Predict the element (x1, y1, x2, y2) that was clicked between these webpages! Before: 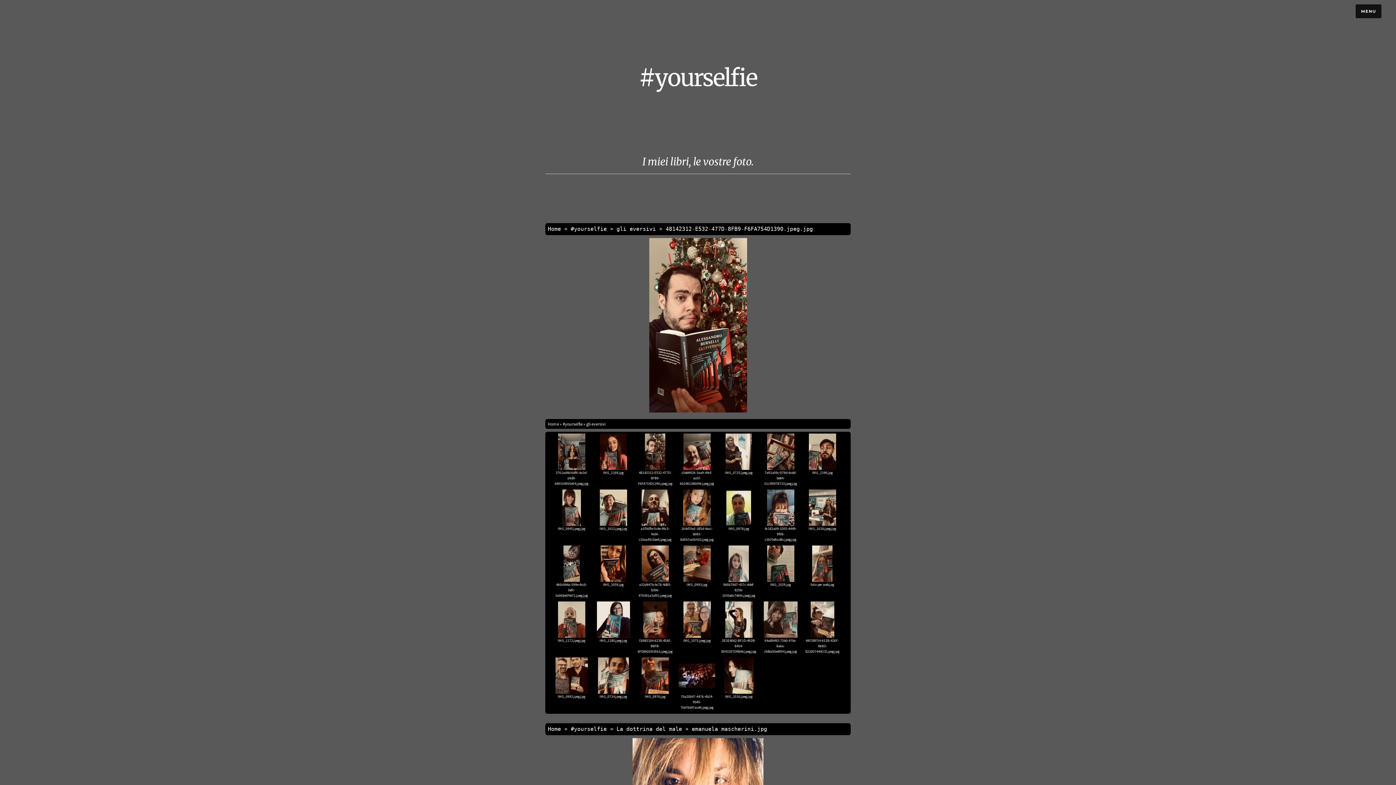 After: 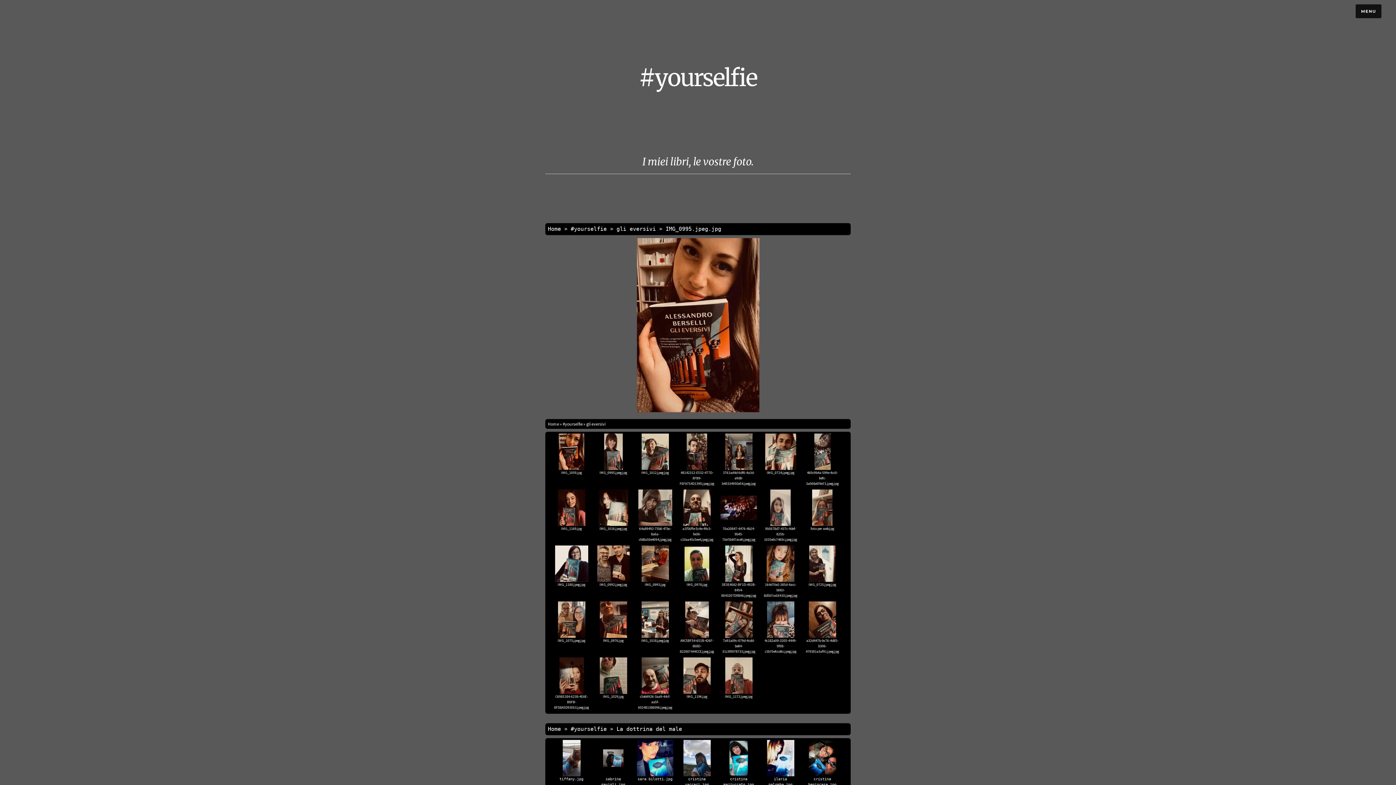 Action: bbox: (616, 726, 682, 732) label: La dottrina del male